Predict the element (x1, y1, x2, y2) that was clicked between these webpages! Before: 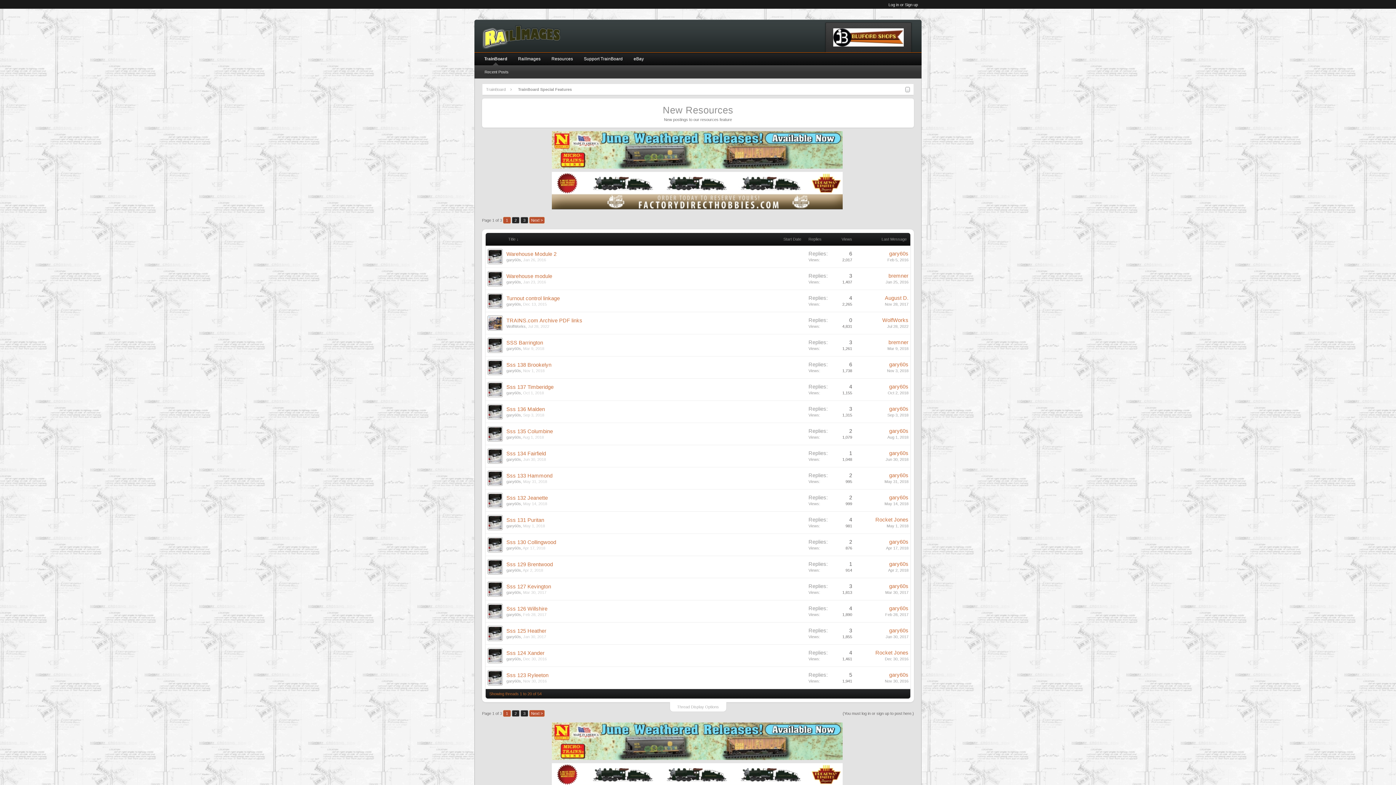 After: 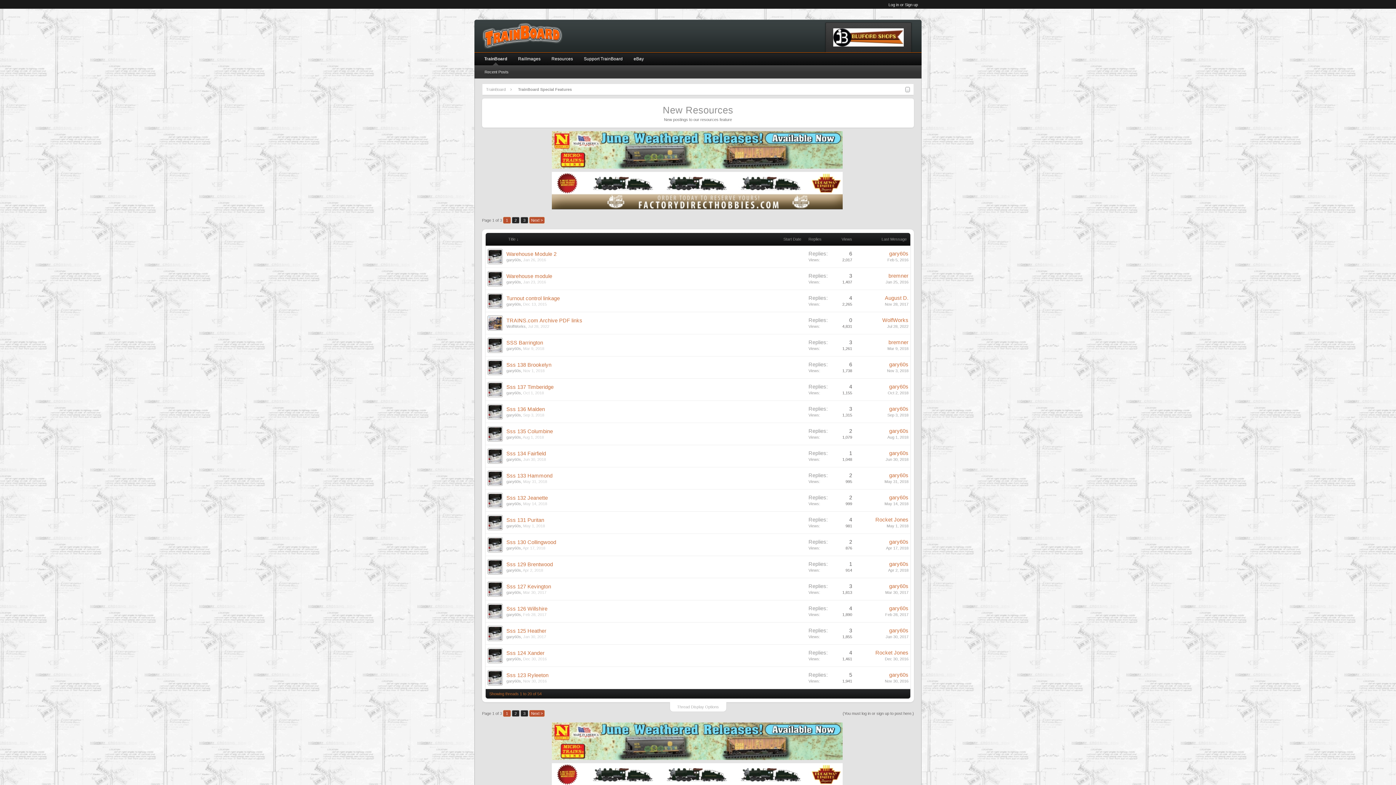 Action: bbox: (523, 679, 546, 683) label: Nov 30, 2016